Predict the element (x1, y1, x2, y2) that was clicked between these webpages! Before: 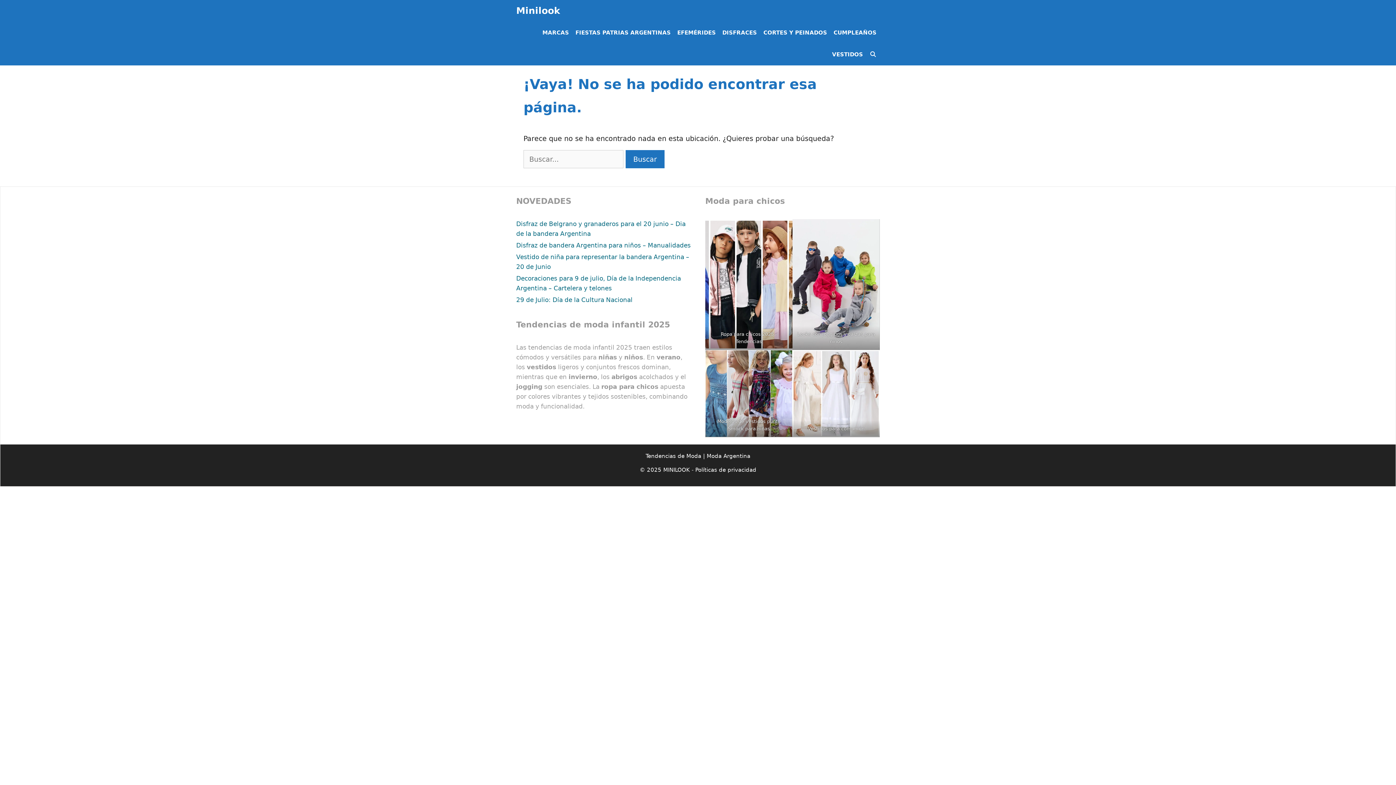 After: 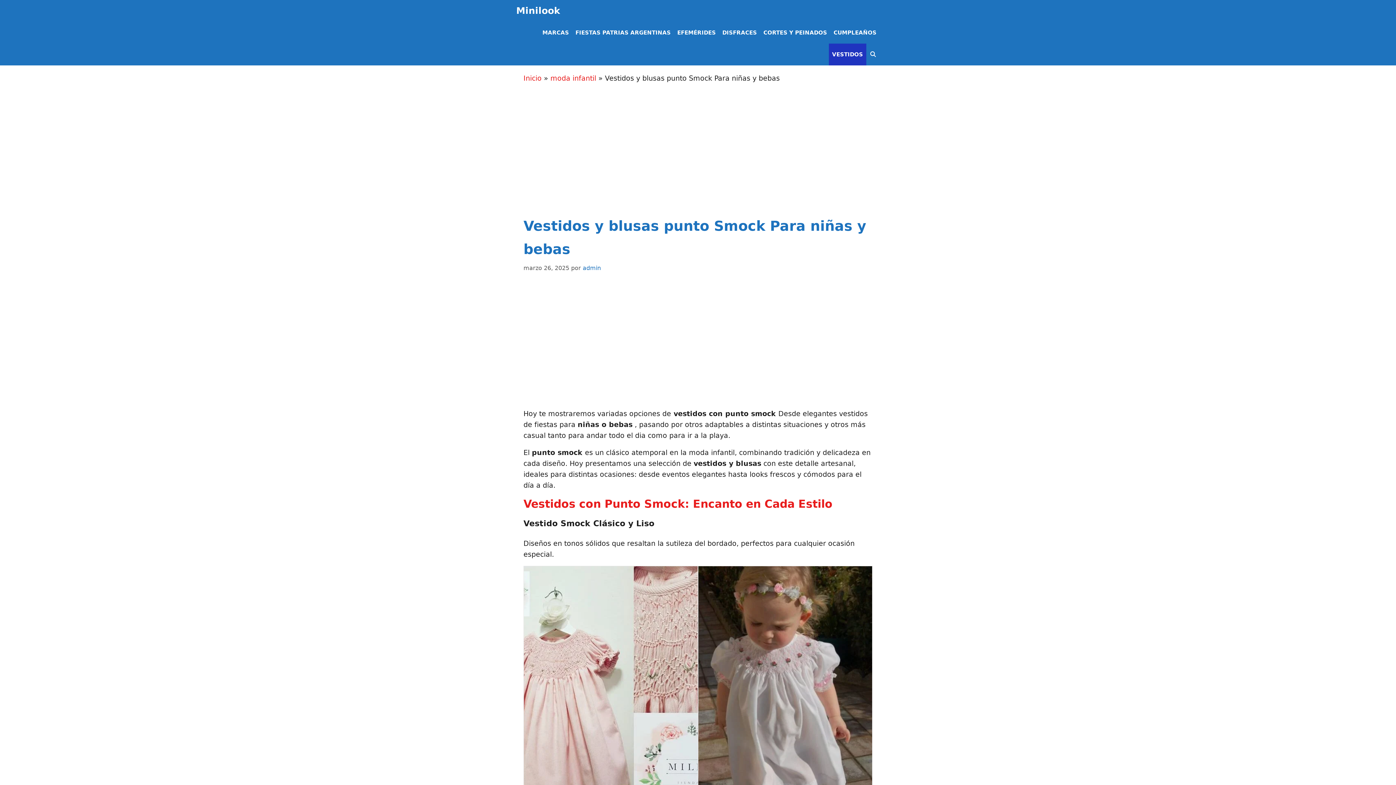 Action: bbox: (705, 350, 792, 437)